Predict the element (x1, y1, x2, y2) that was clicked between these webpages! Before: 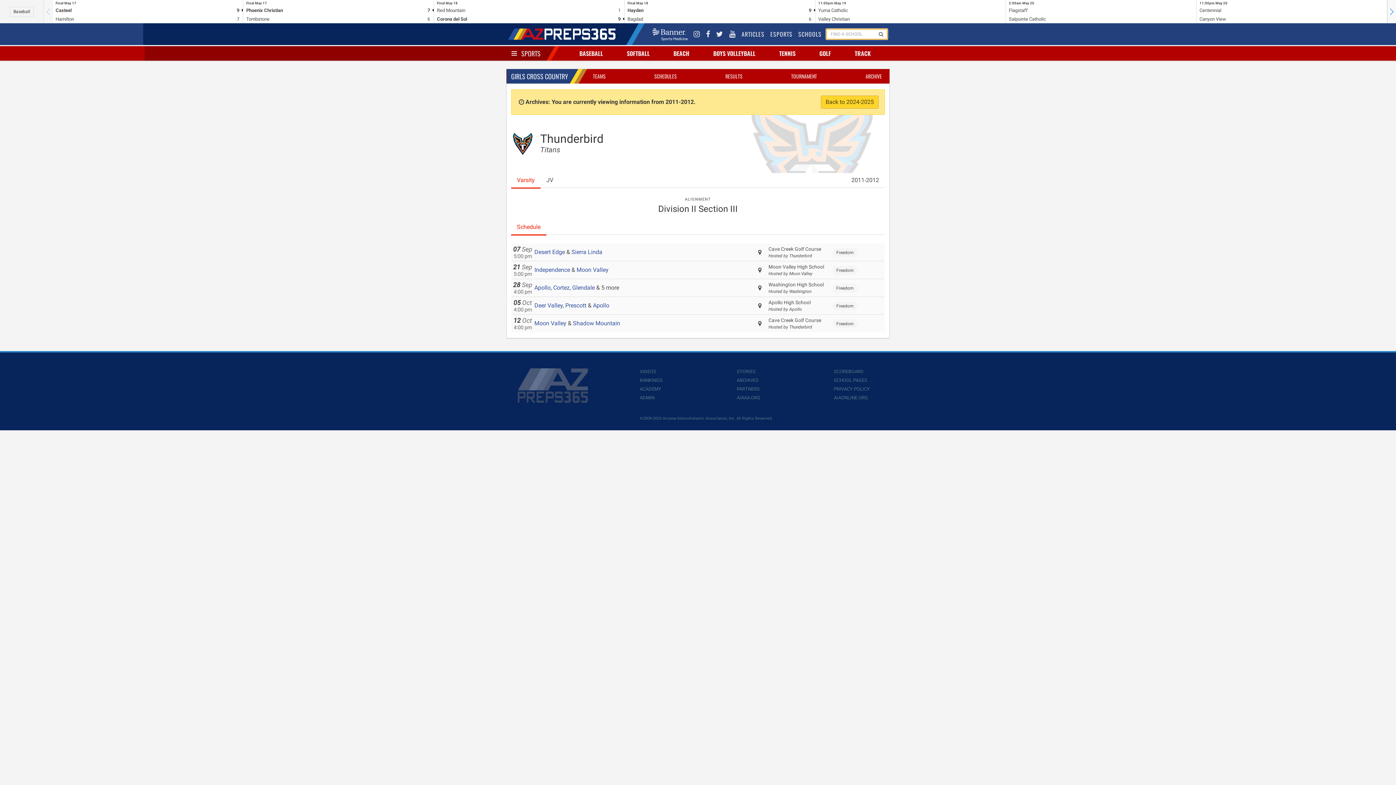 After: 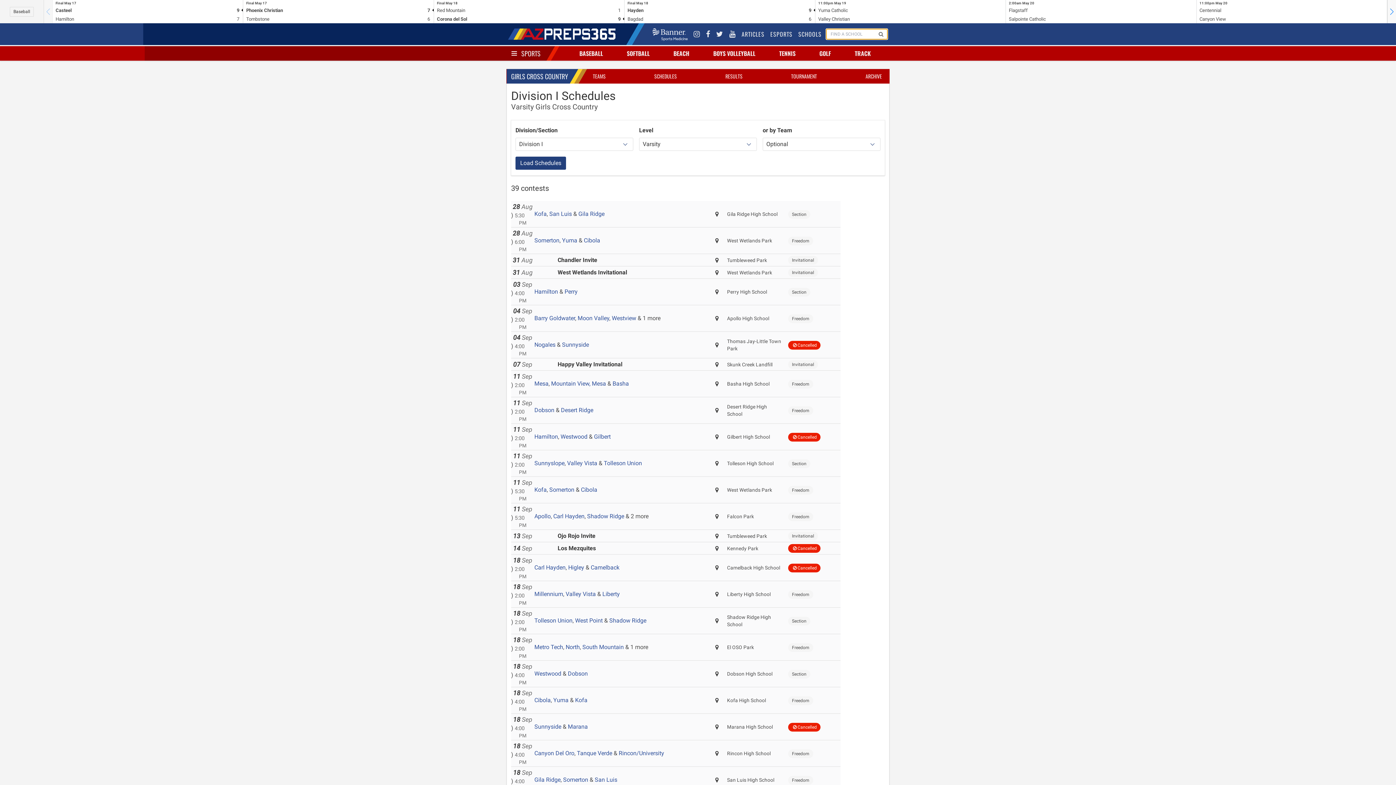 Action: label: SCHEDULES bbox: (653, 72, 678, 80)